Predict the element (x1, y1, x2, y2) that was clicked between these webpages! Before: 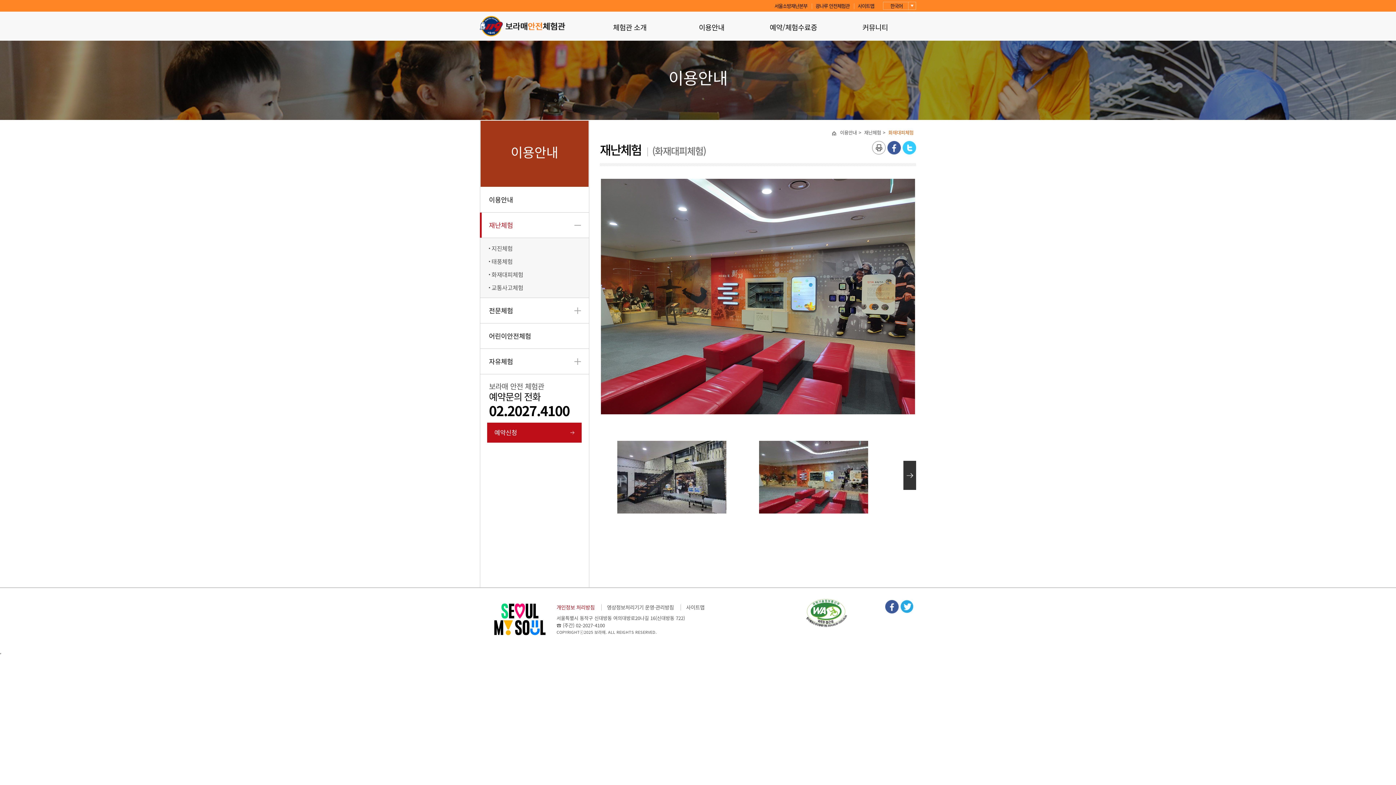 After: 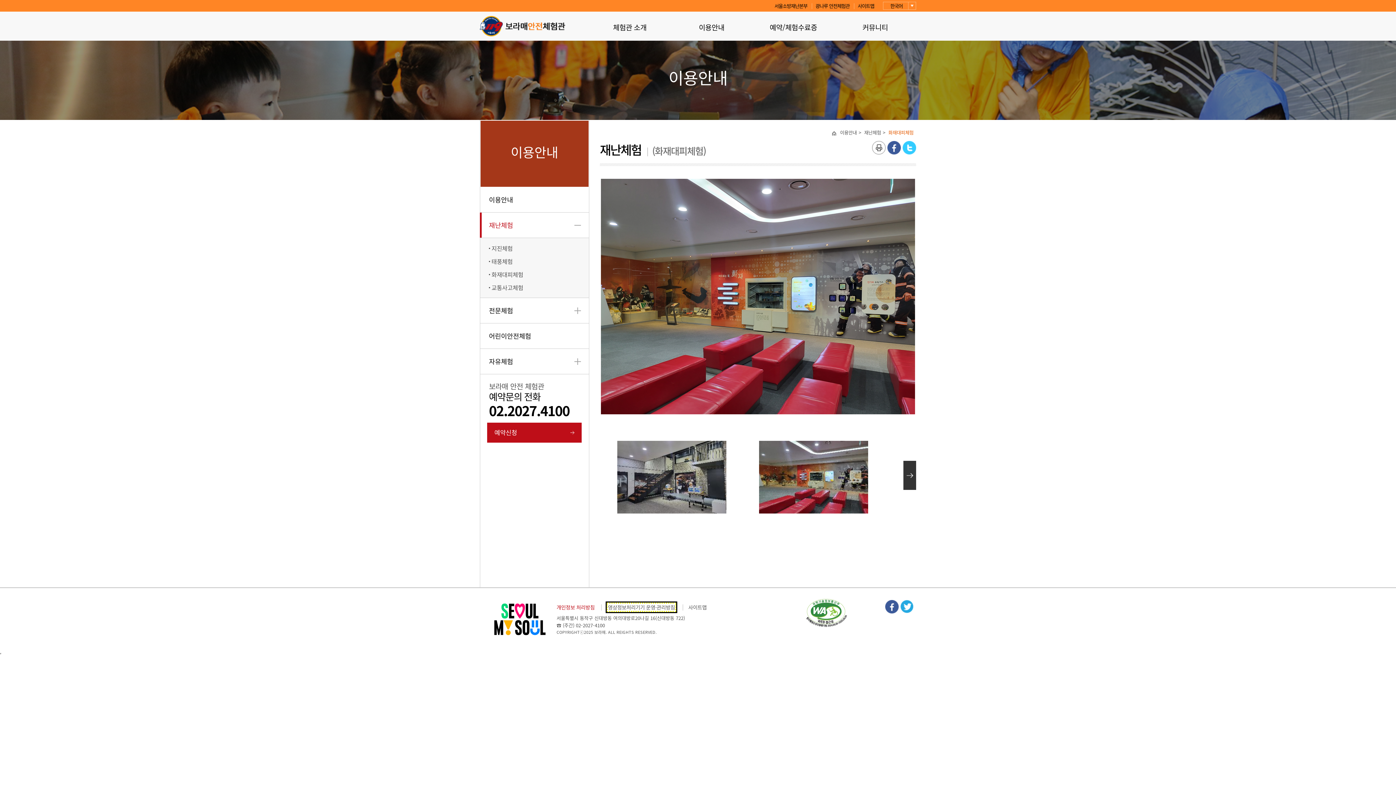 Action: label: 영상정보처리기기 운영·관리방침 bbox: (607, 604, 674, 611)